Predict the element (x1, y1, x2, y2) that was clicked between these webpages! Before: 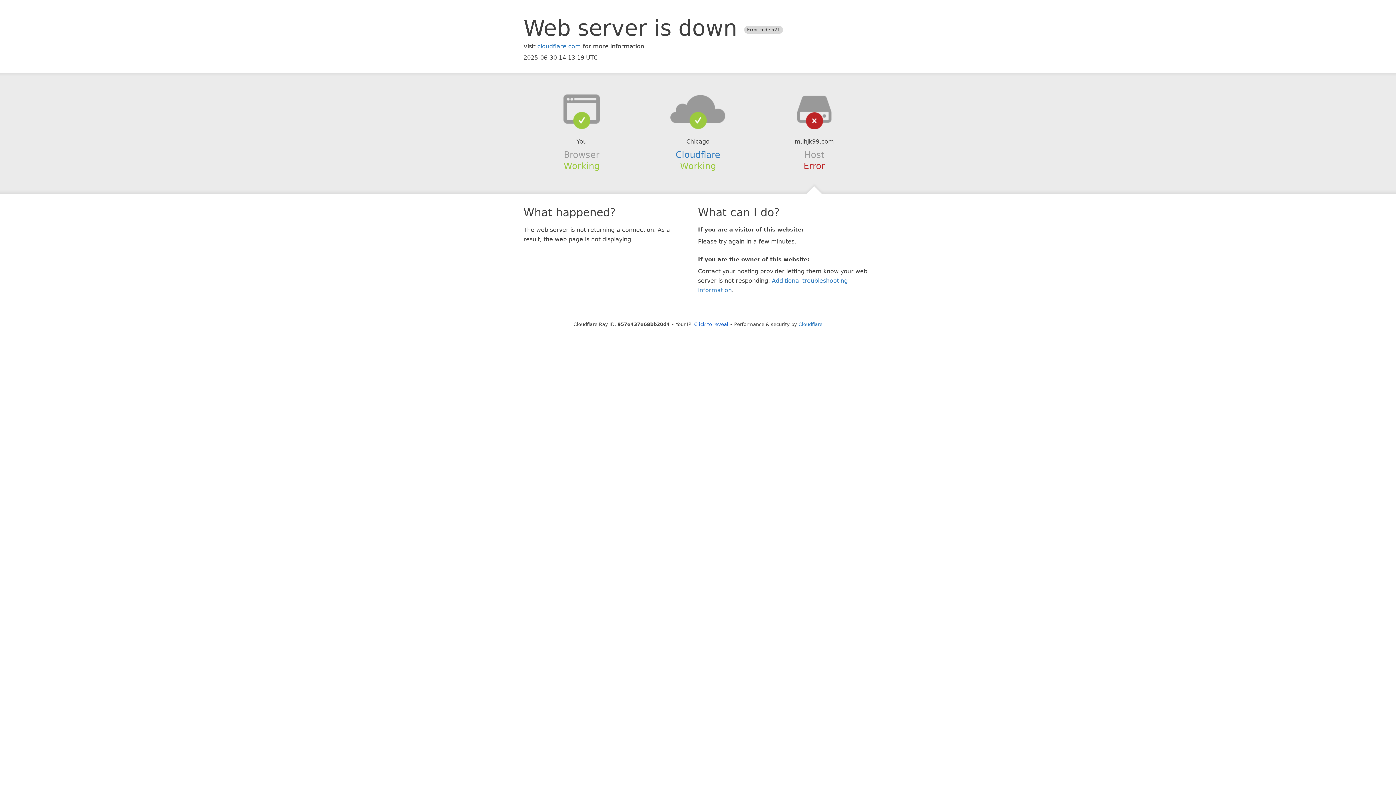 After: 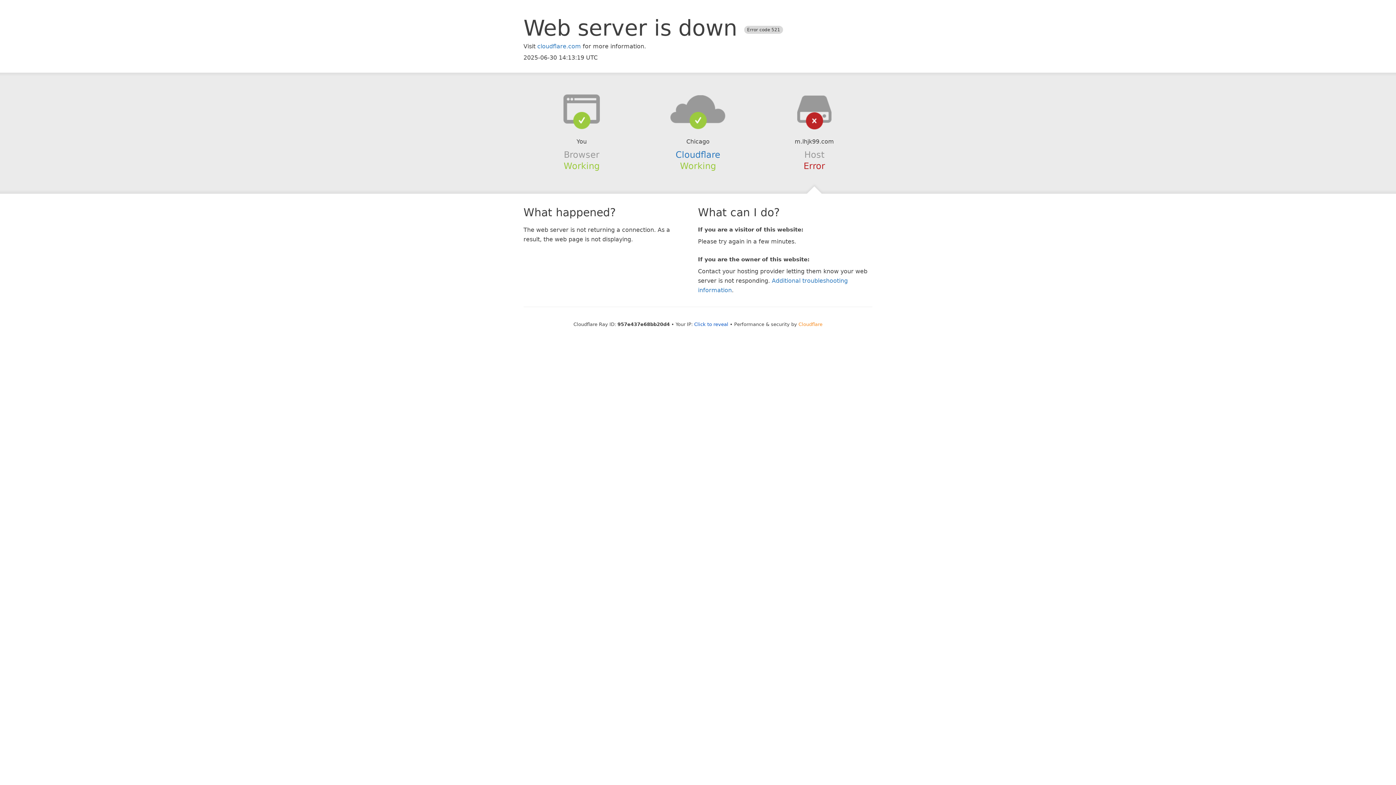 Action: label: Cloudflare bbox: (798, 321, 822, 327)